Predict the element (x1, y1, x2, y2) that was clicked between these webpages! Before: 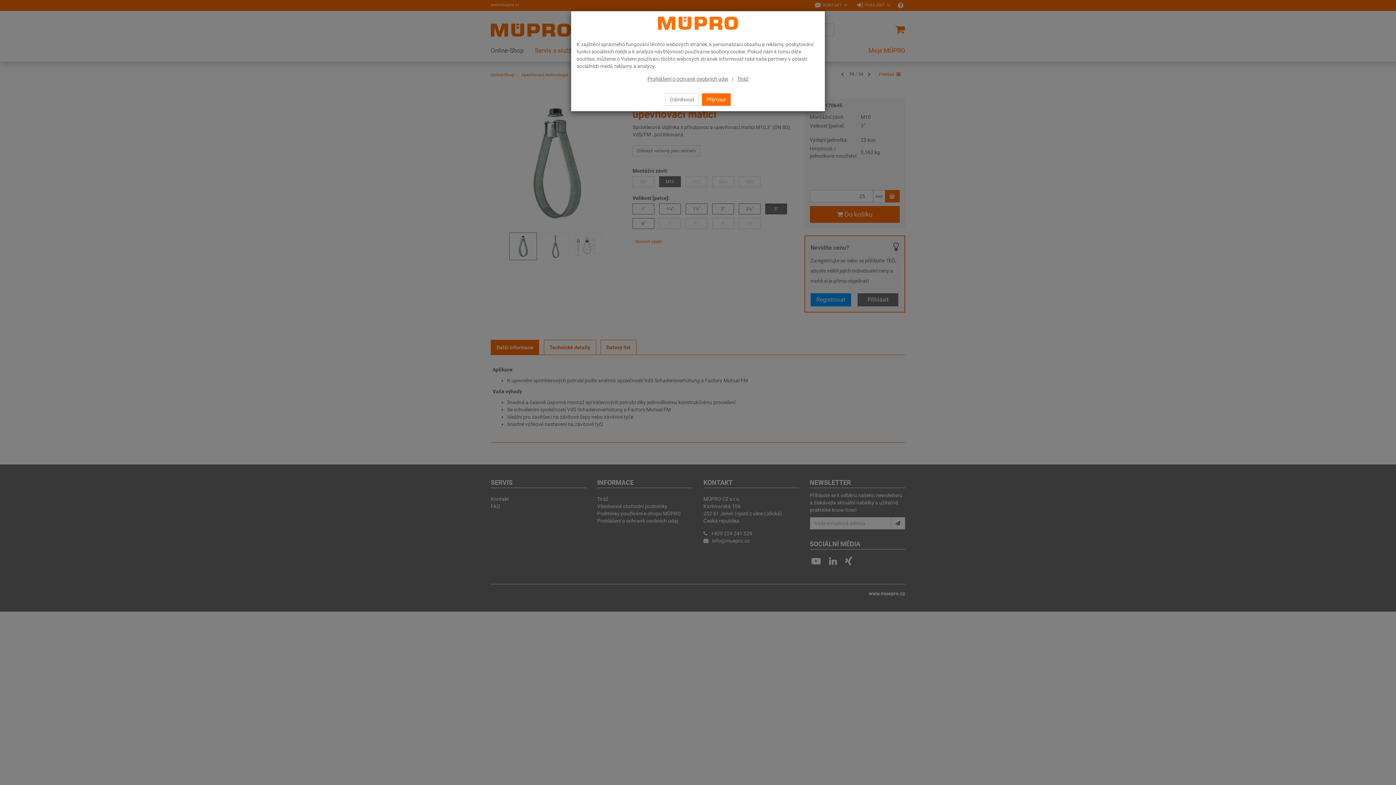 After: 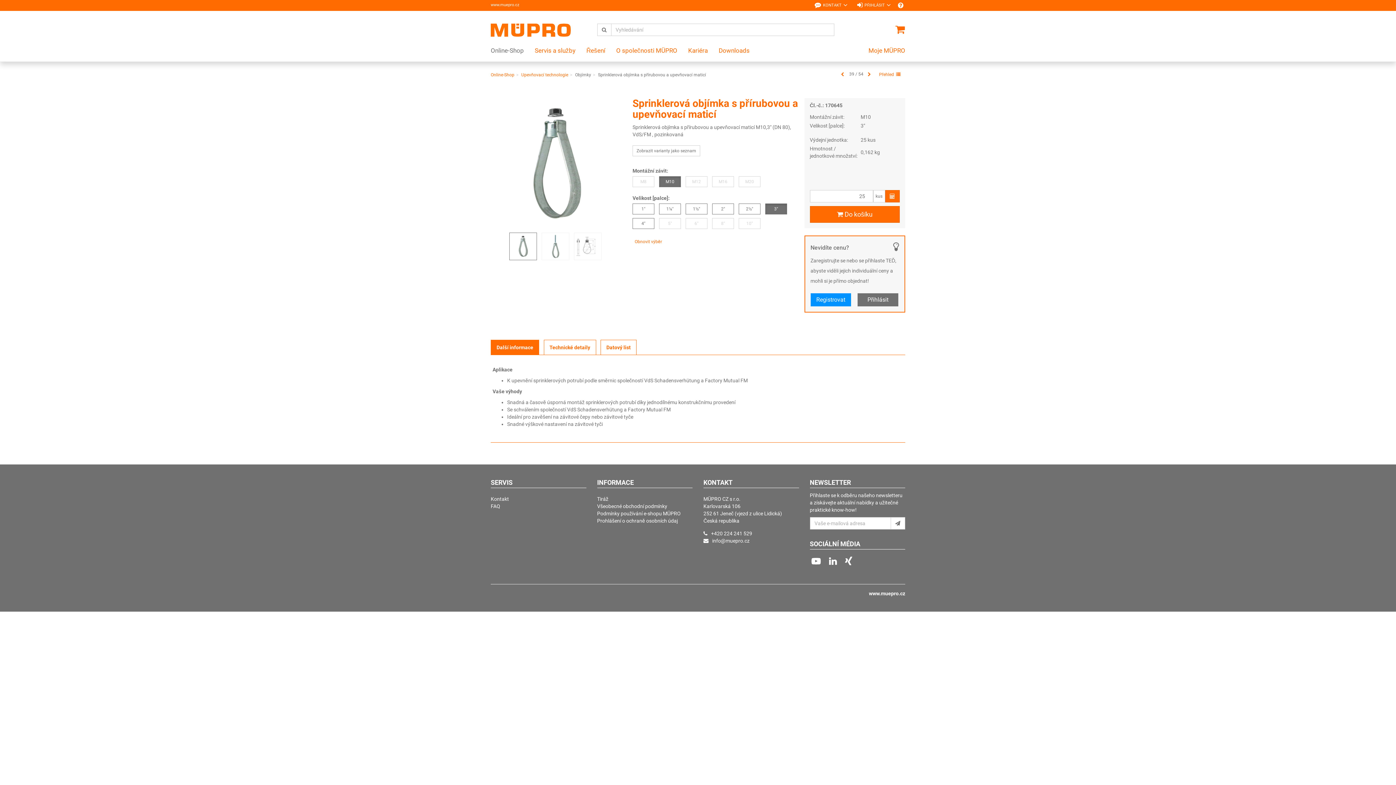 Action: label: Odmítnout bbox: (665, 93, 699, 105)